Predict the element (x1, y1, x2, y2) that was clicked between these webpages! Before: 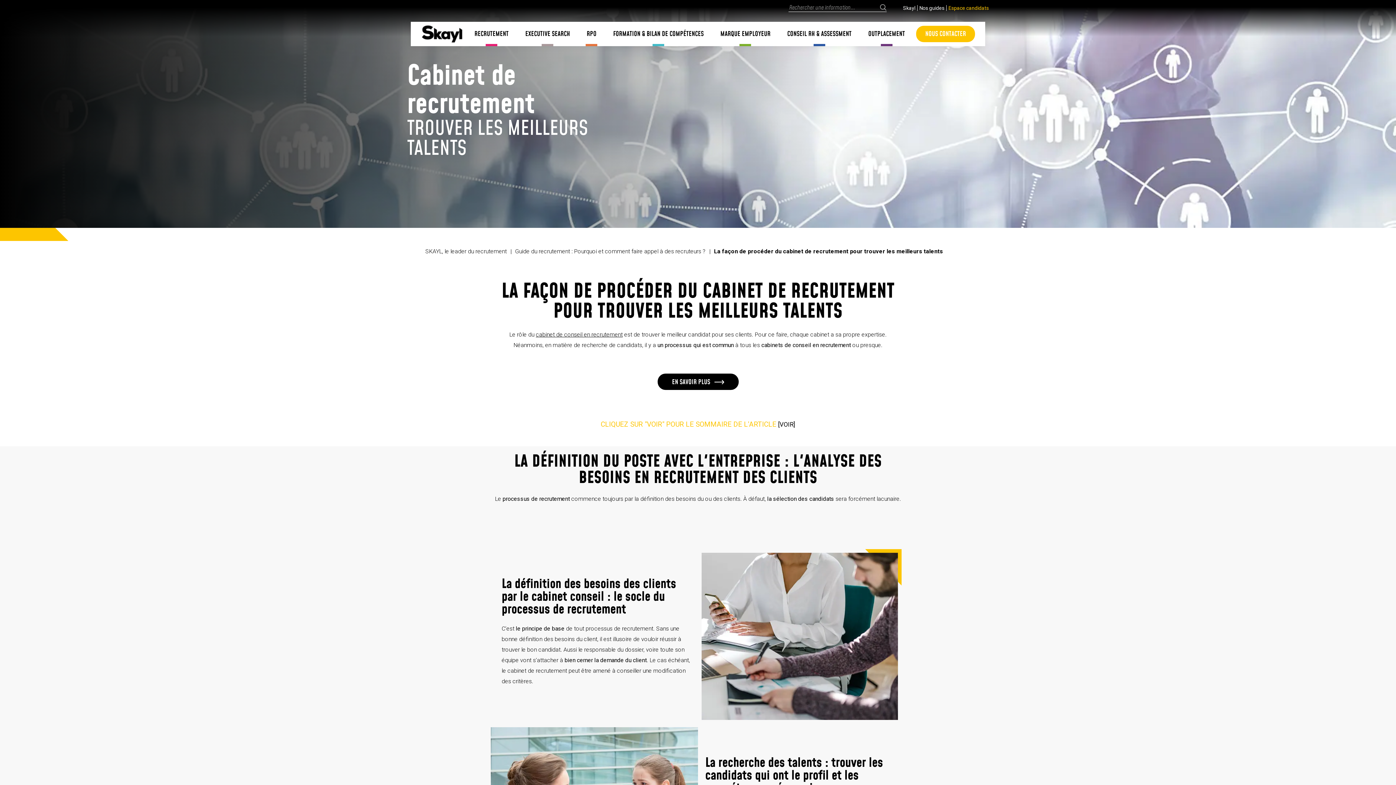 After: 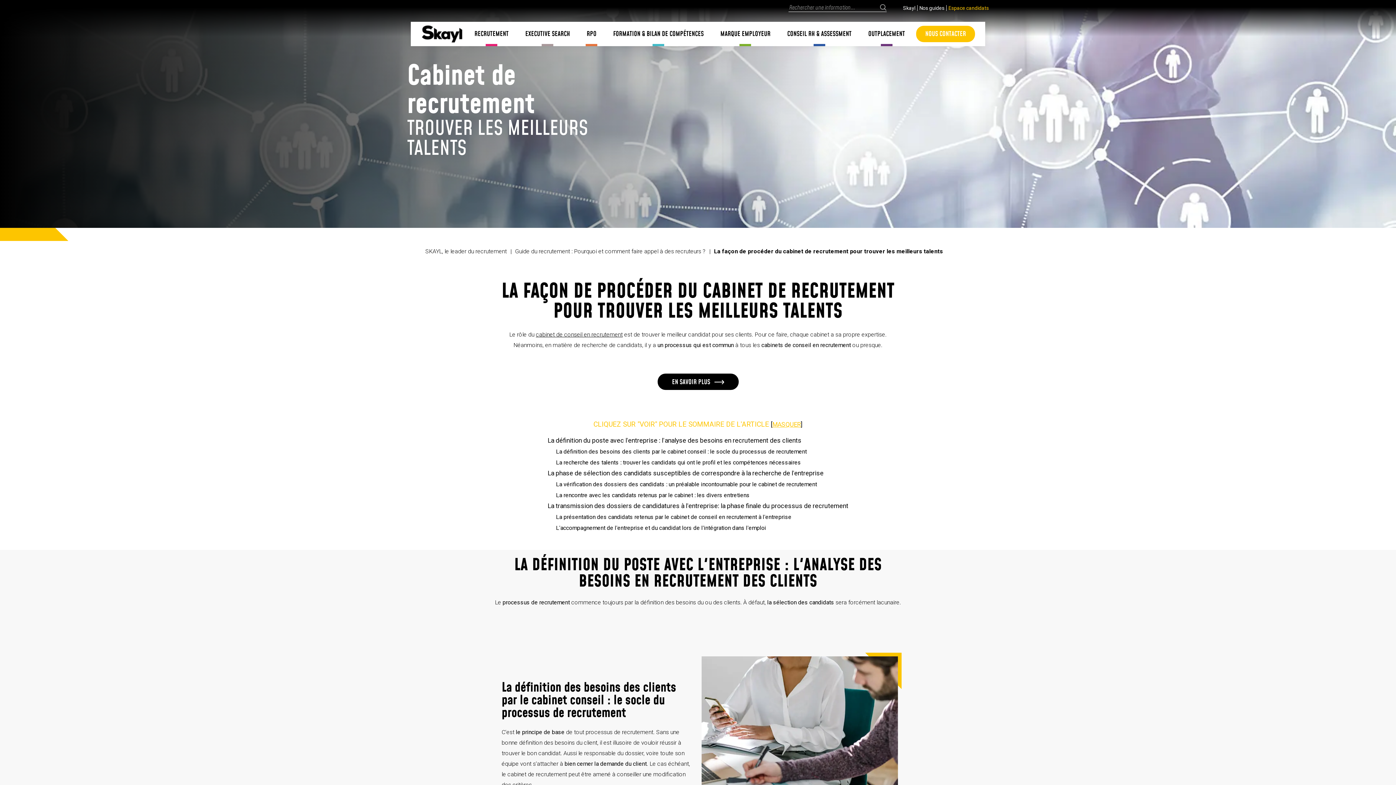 Action: bbox: (779, 421, 793, 428) label: VOIR